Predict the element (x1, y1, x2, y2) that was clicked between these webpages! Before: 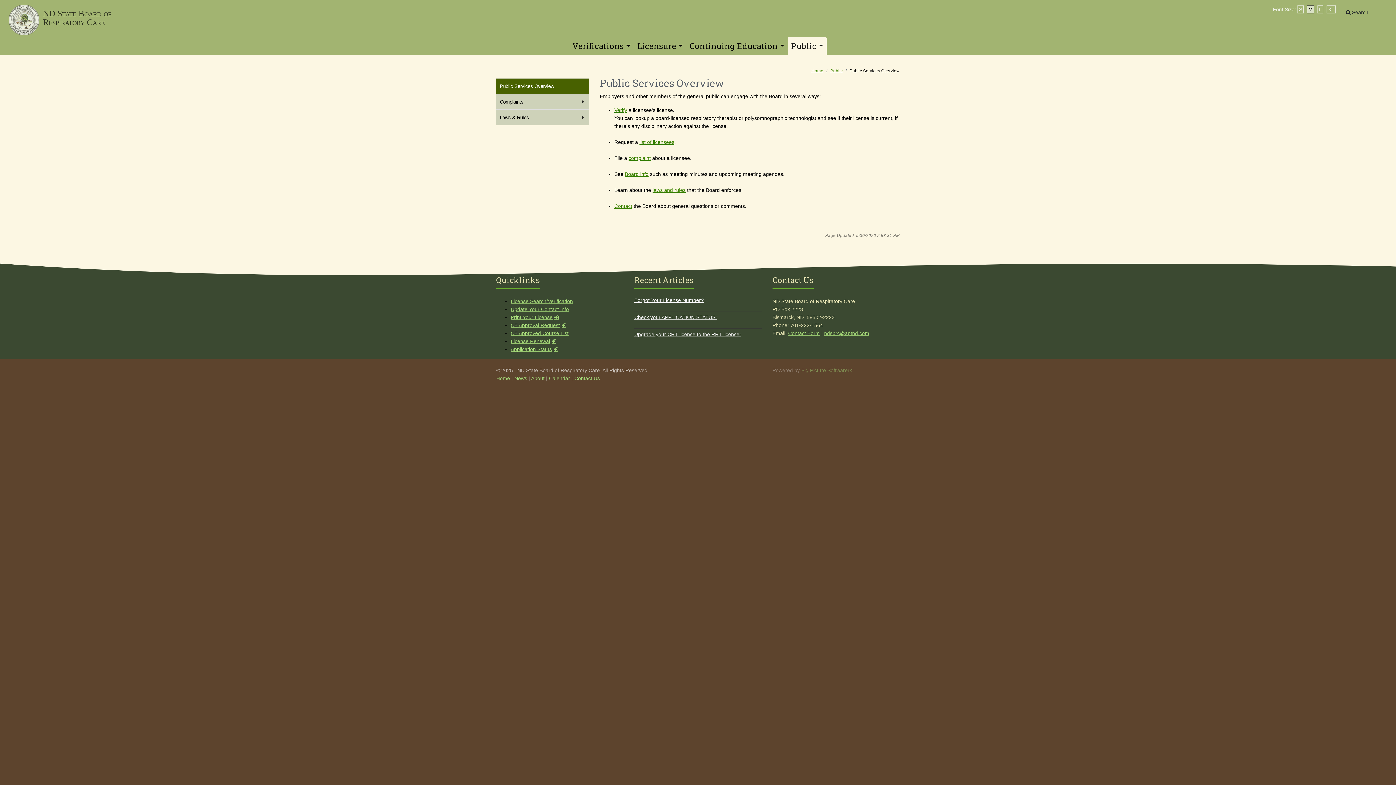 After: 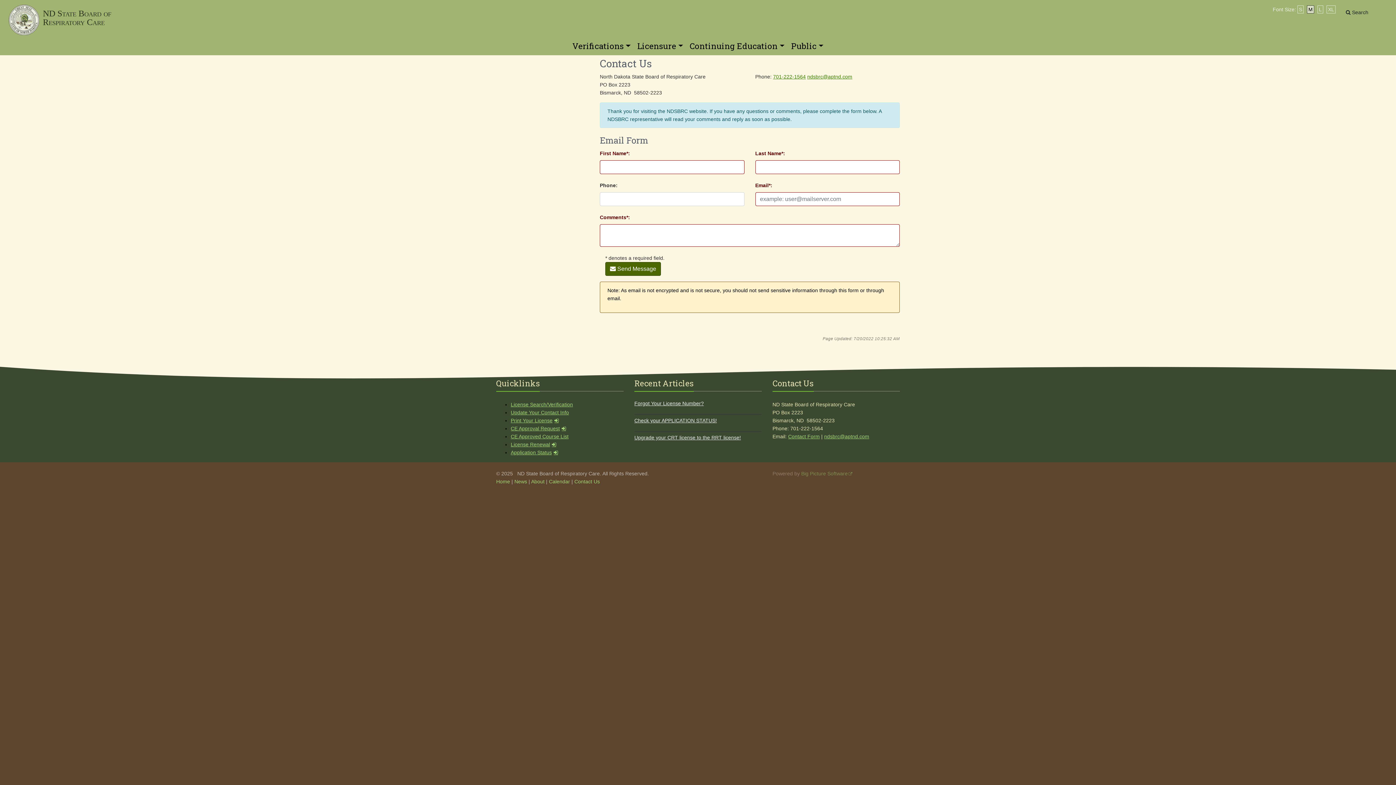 Action: label: Contact Form bbox: (788, 330, 820, 336)